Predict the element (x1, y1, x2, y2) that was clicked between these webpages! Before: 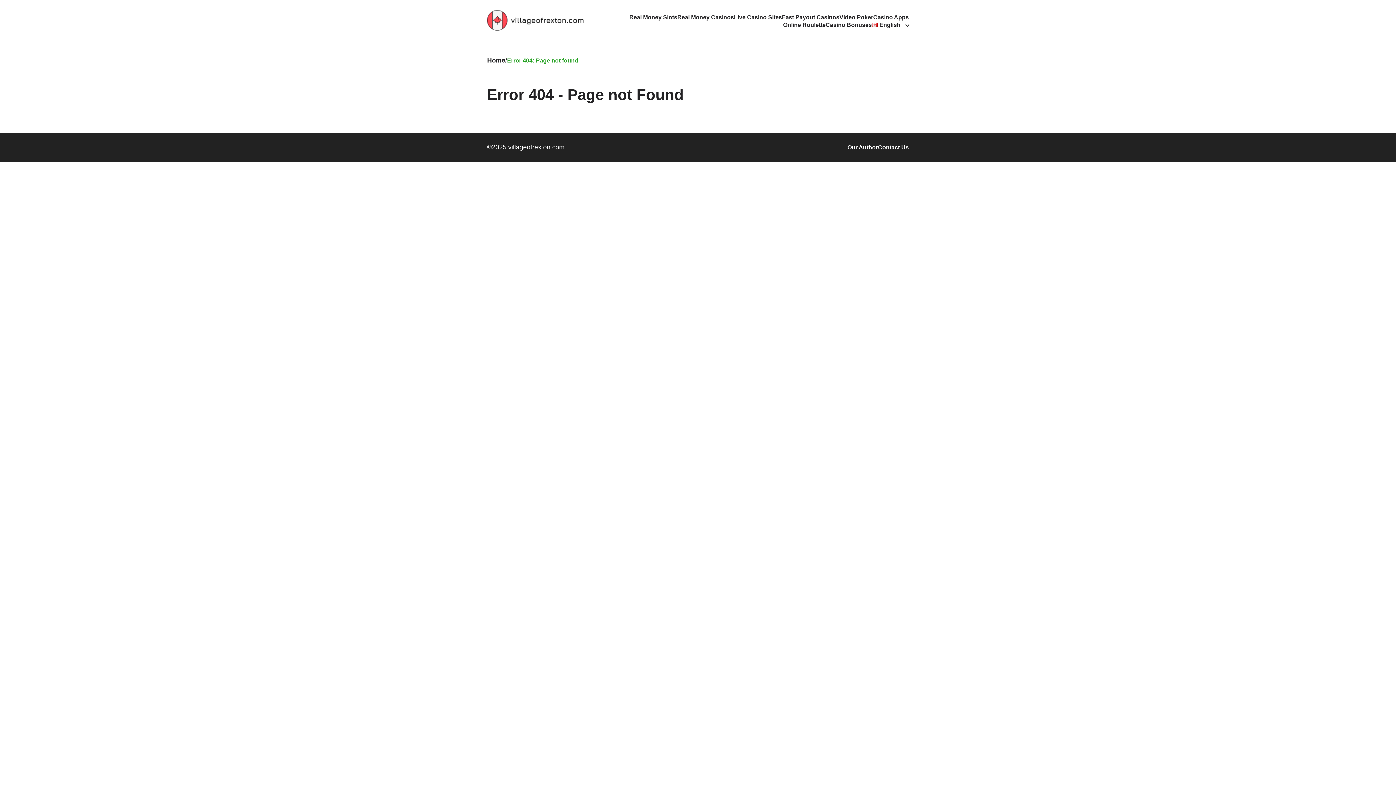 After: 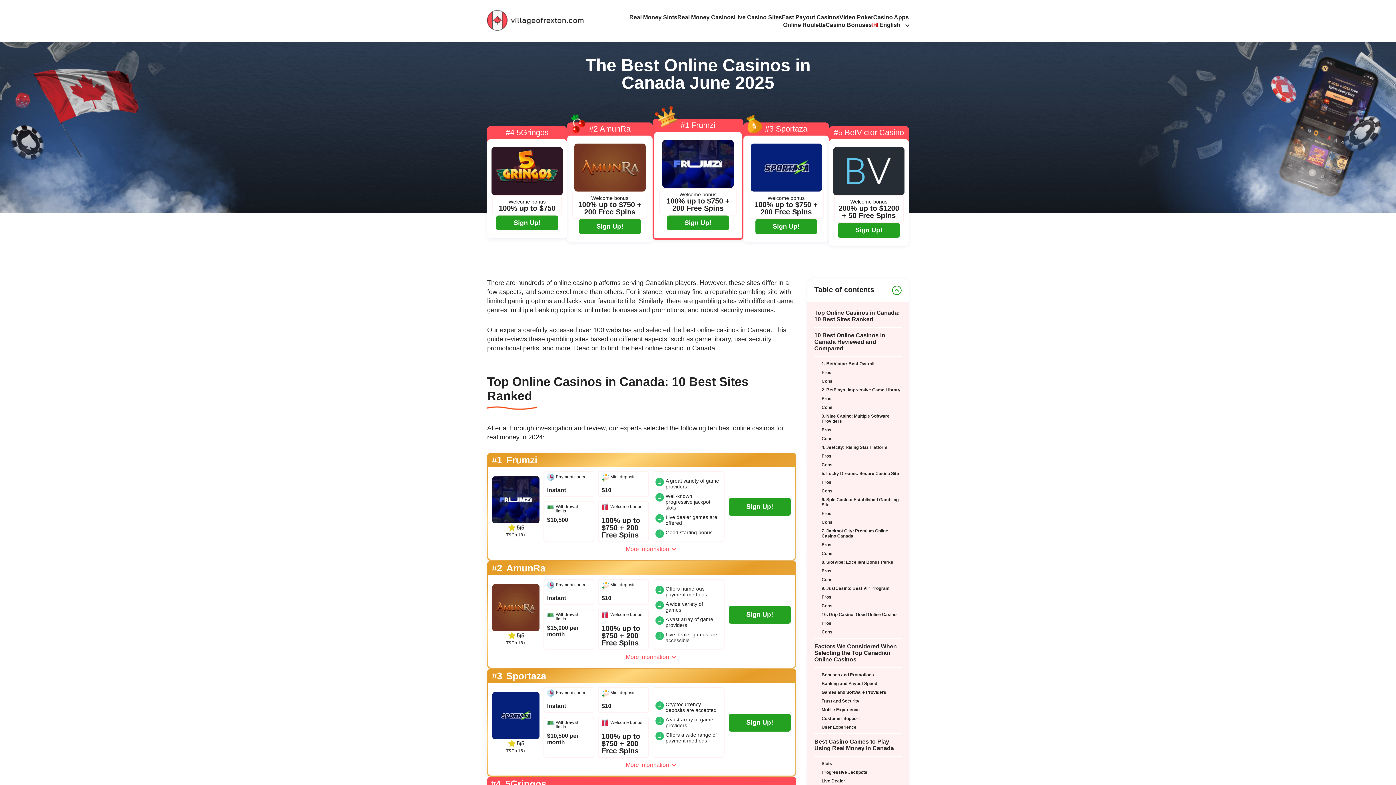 Action: bbox: (487, 24, 583, 31)